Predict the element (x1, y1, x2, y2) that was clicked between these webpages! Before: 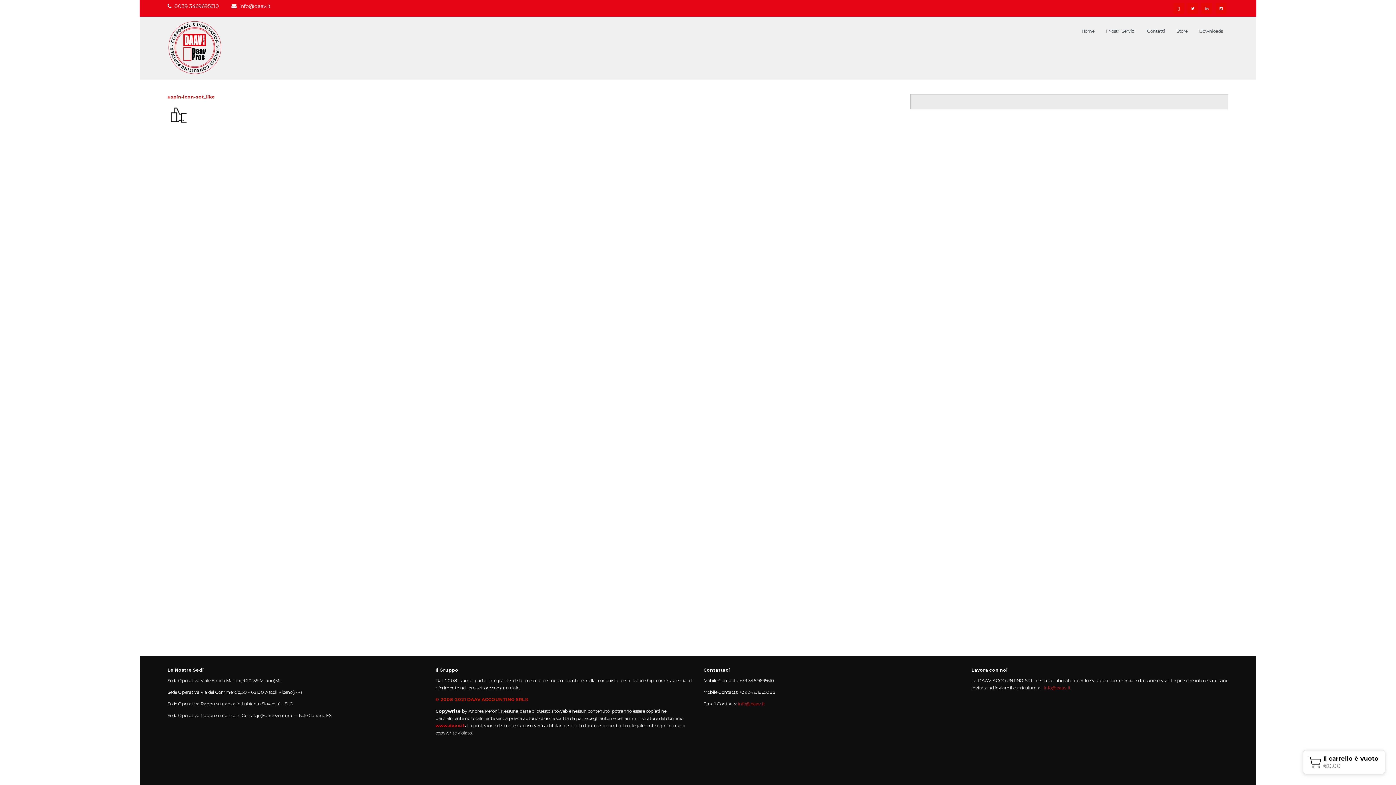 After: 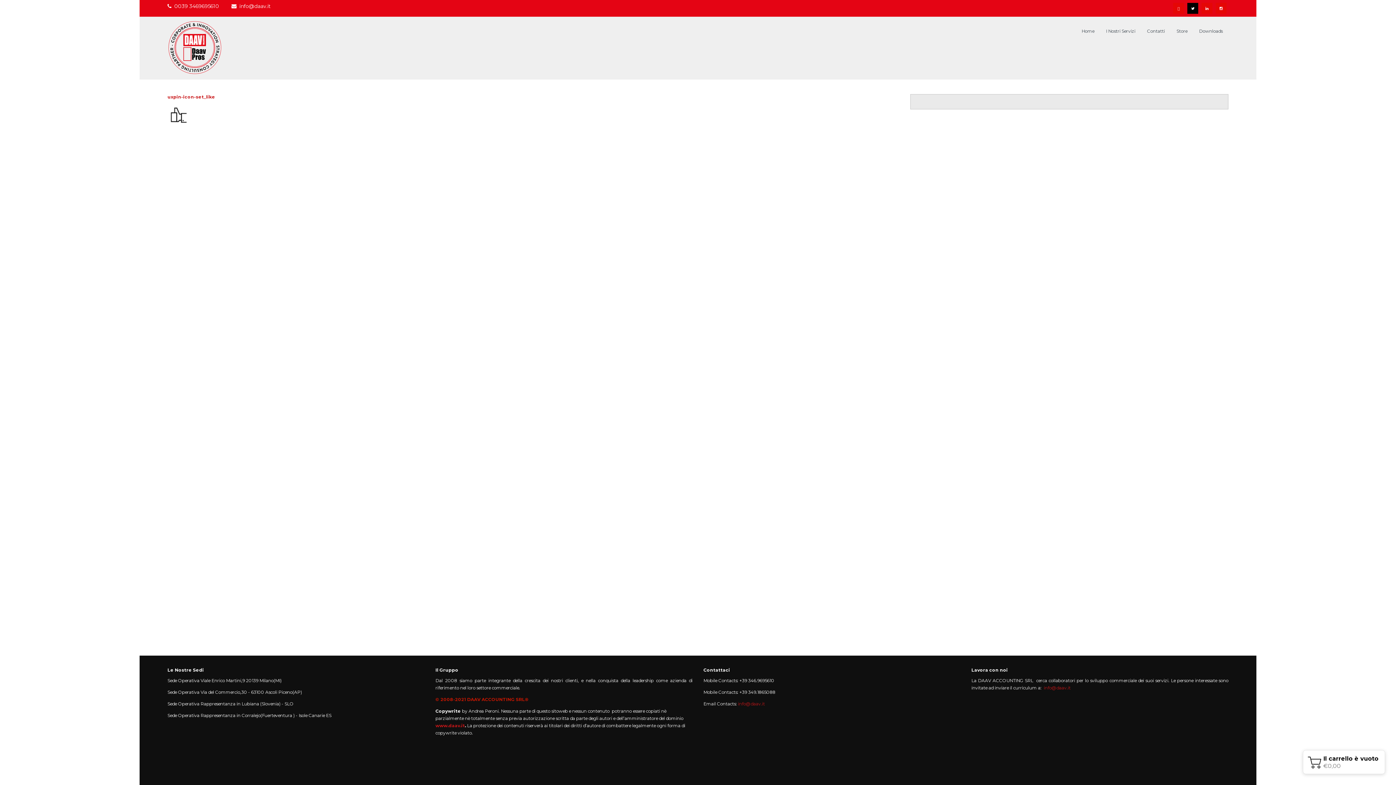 Action: bbox: (1187, 2, 1198, 13)